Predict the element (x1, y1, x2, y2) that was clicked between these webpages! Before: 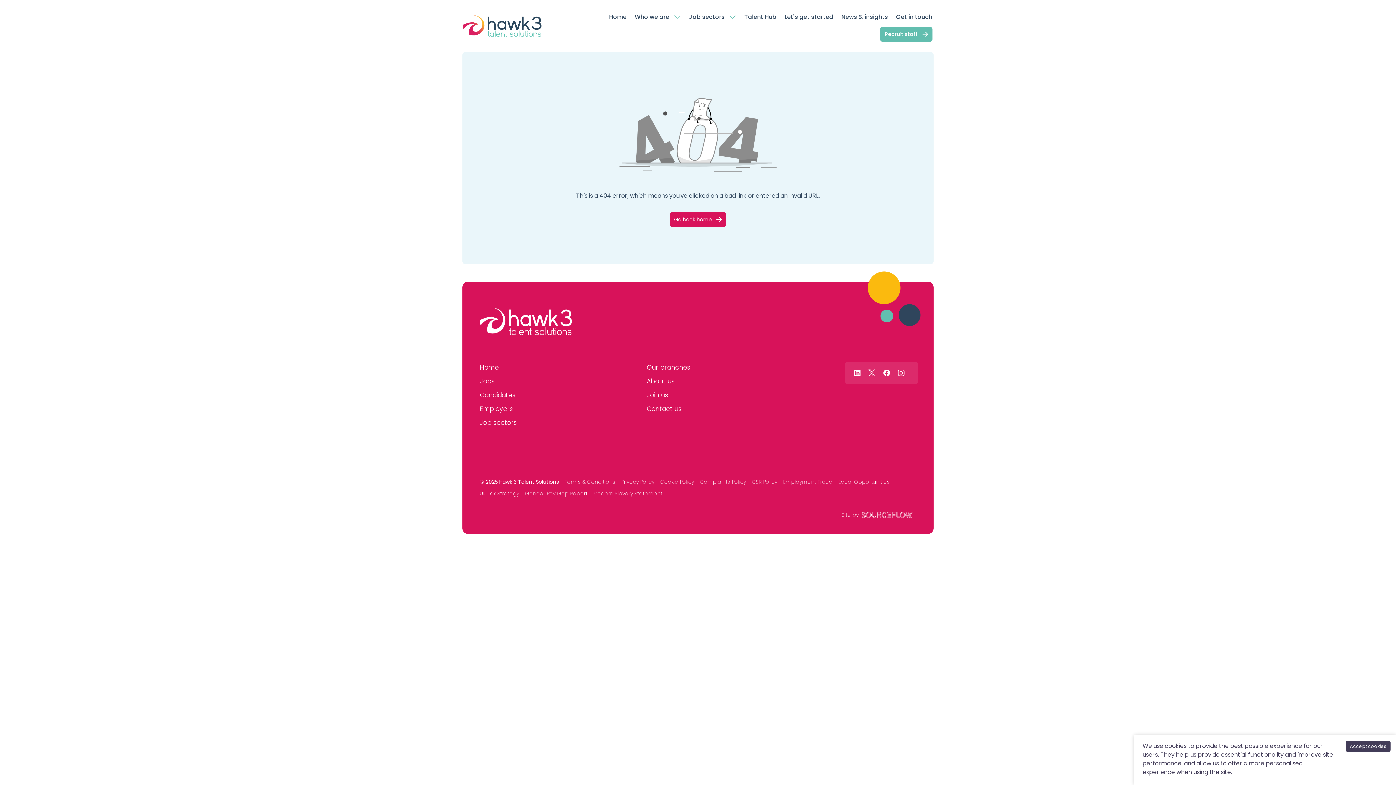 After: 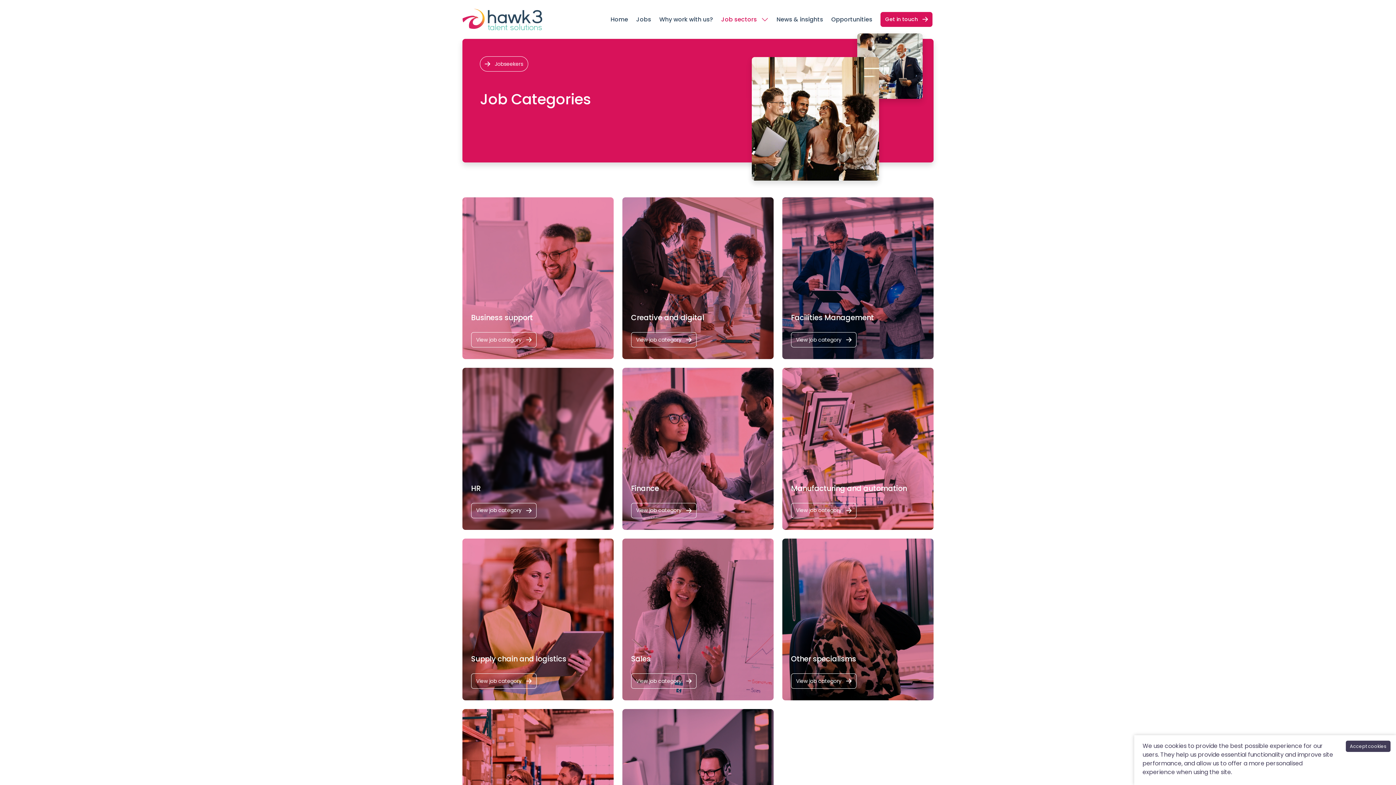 Action: label: Job sectors bbox: (480, 417, 517, 427)